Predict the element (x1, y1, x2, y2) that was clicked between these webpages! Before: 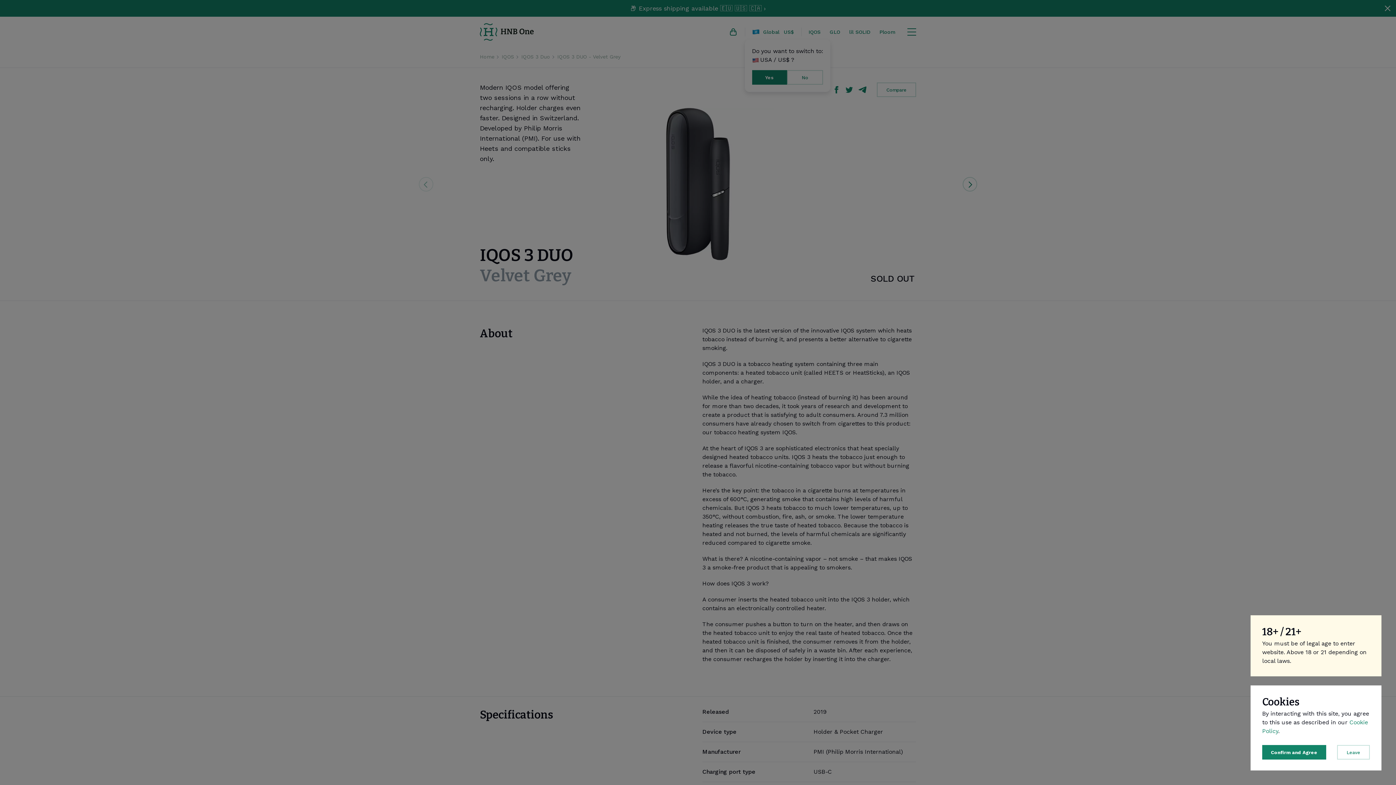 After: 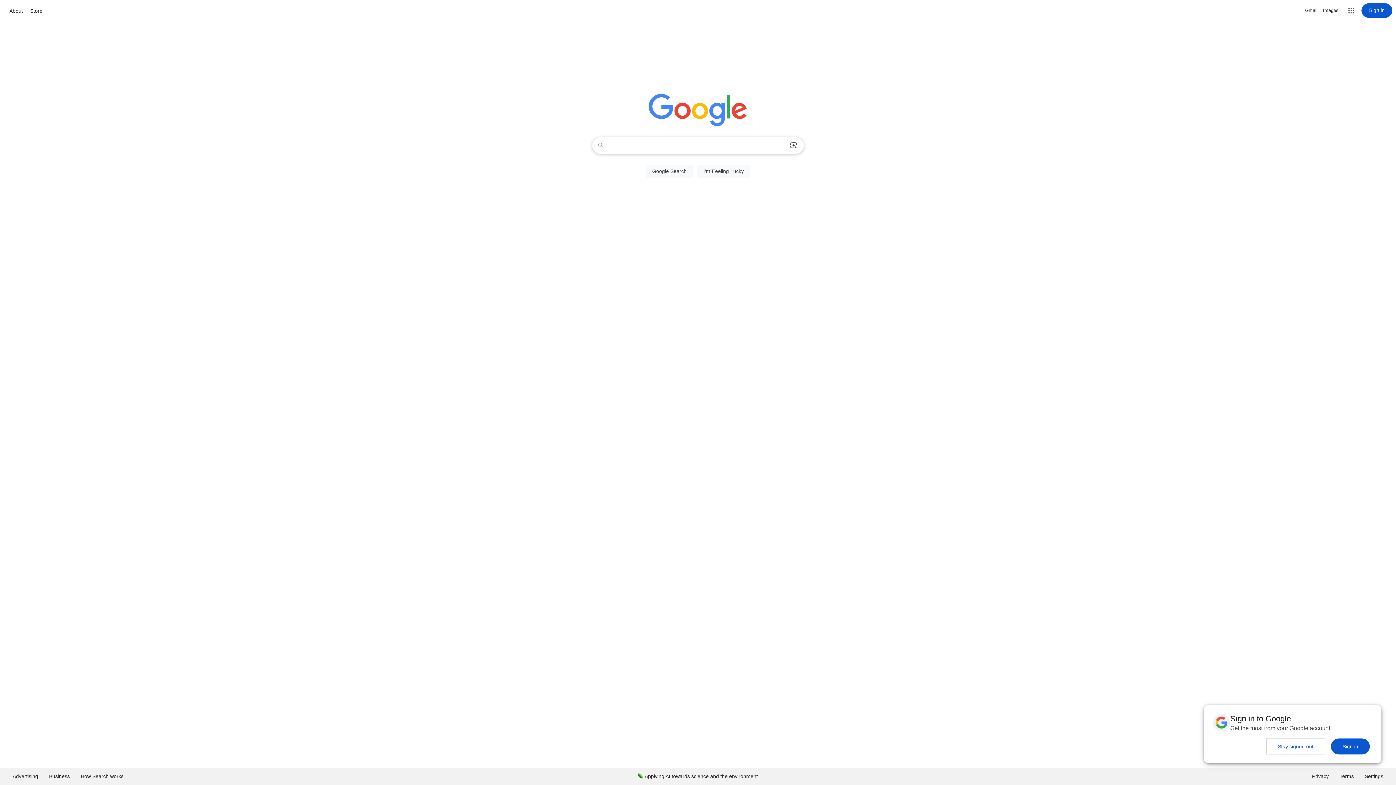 Action: bbox: (1337, 745, 1370, 760) label: Leave